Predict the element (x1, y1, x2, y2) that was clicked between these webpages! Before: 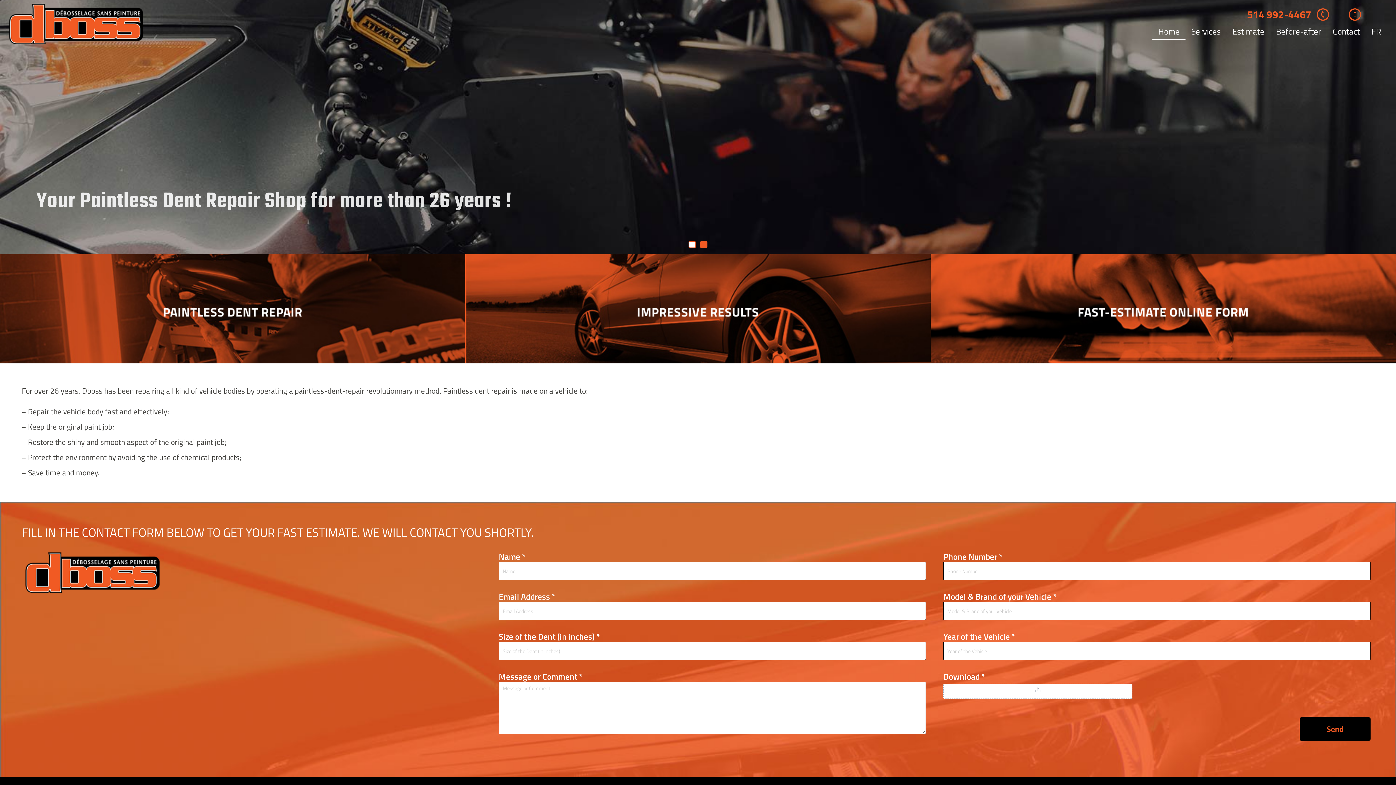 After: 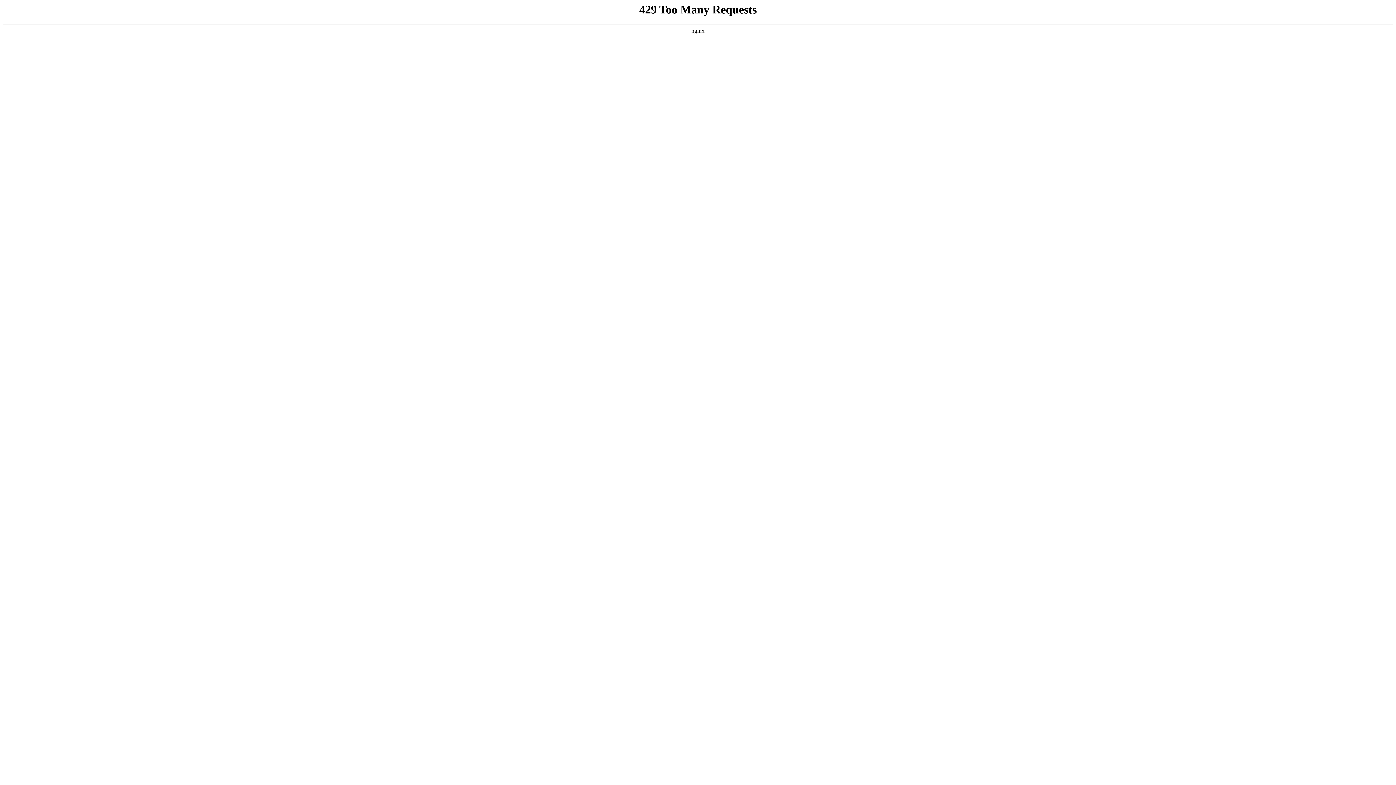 Action: label: Services bbox: (1185, 23, 1226, 39)